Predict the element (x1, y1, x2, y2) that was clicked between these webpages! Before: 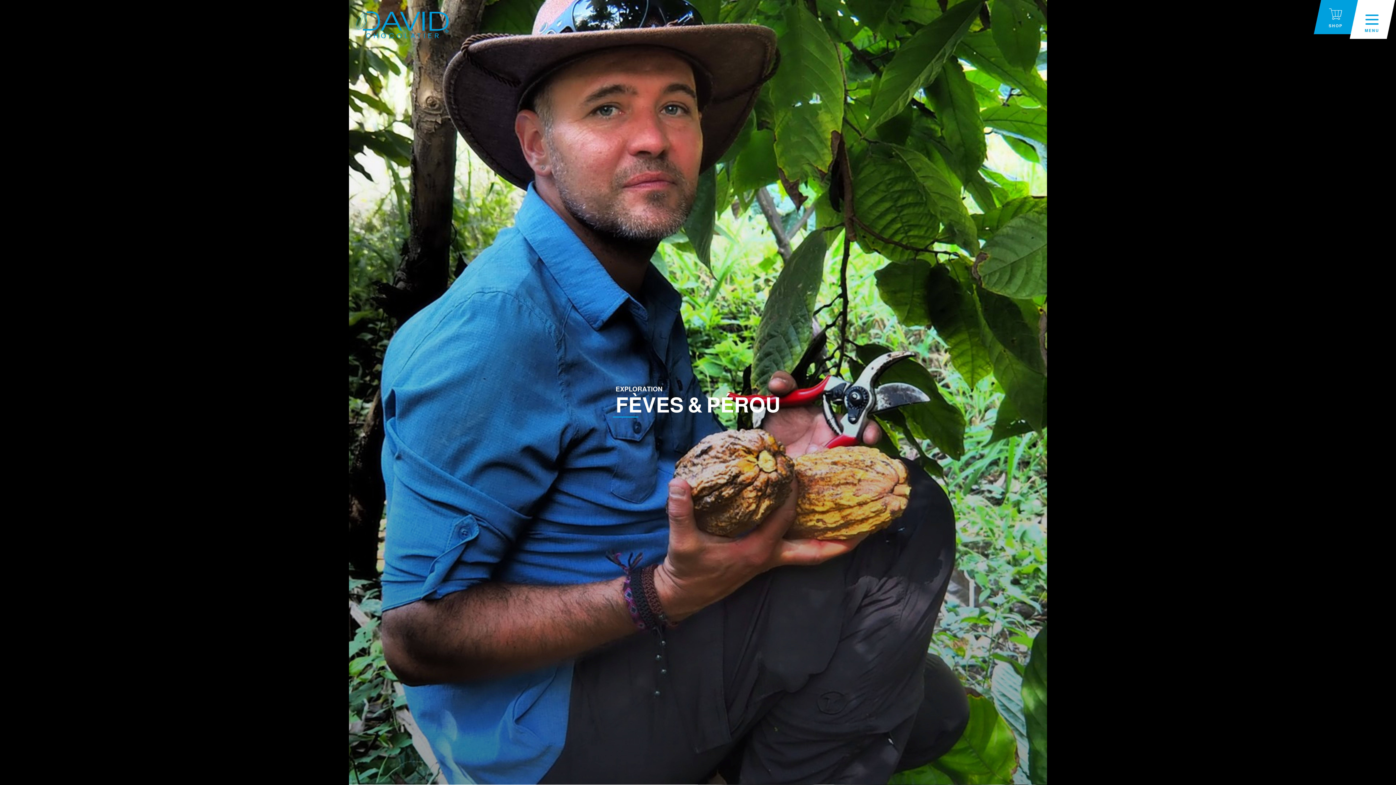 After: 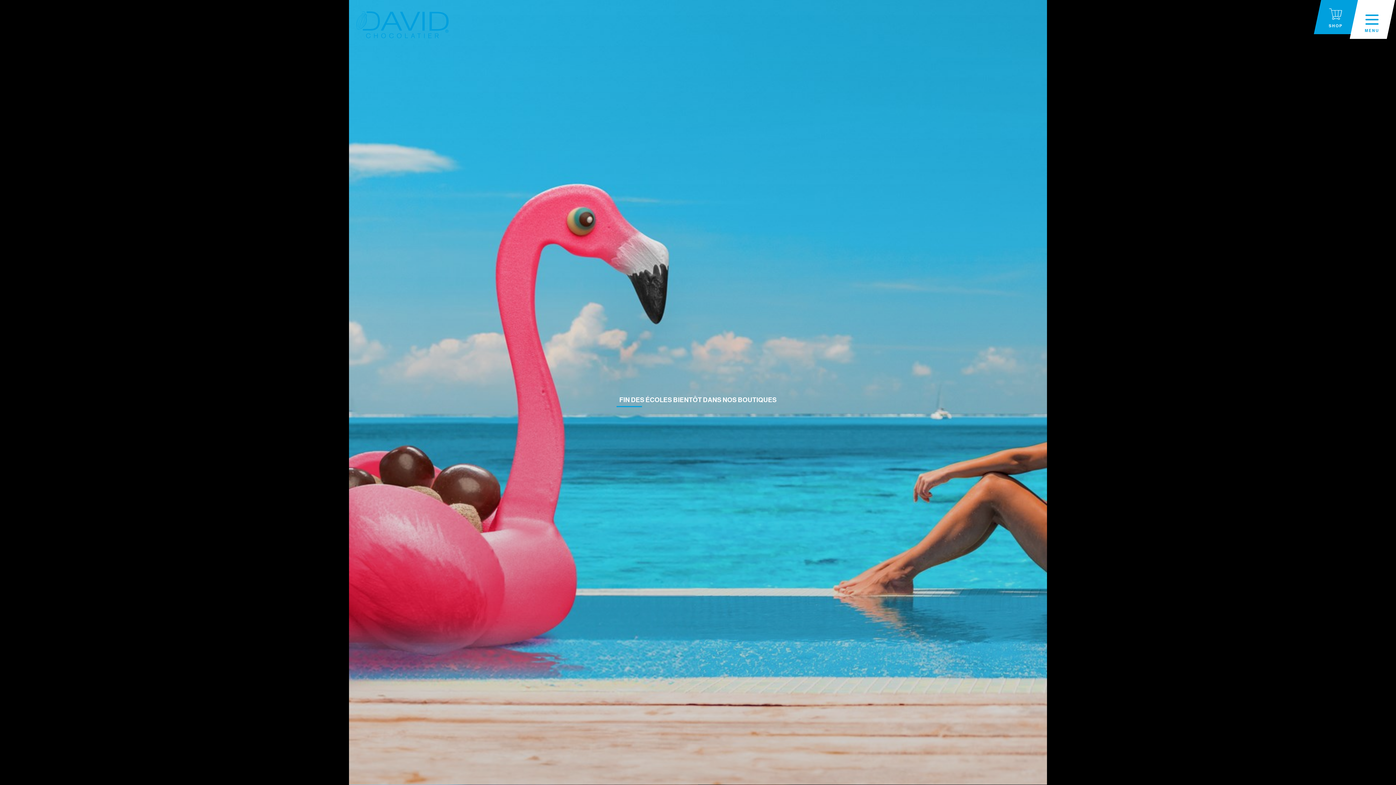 Action: bbox: (356, 6, 448, 42) label: logo